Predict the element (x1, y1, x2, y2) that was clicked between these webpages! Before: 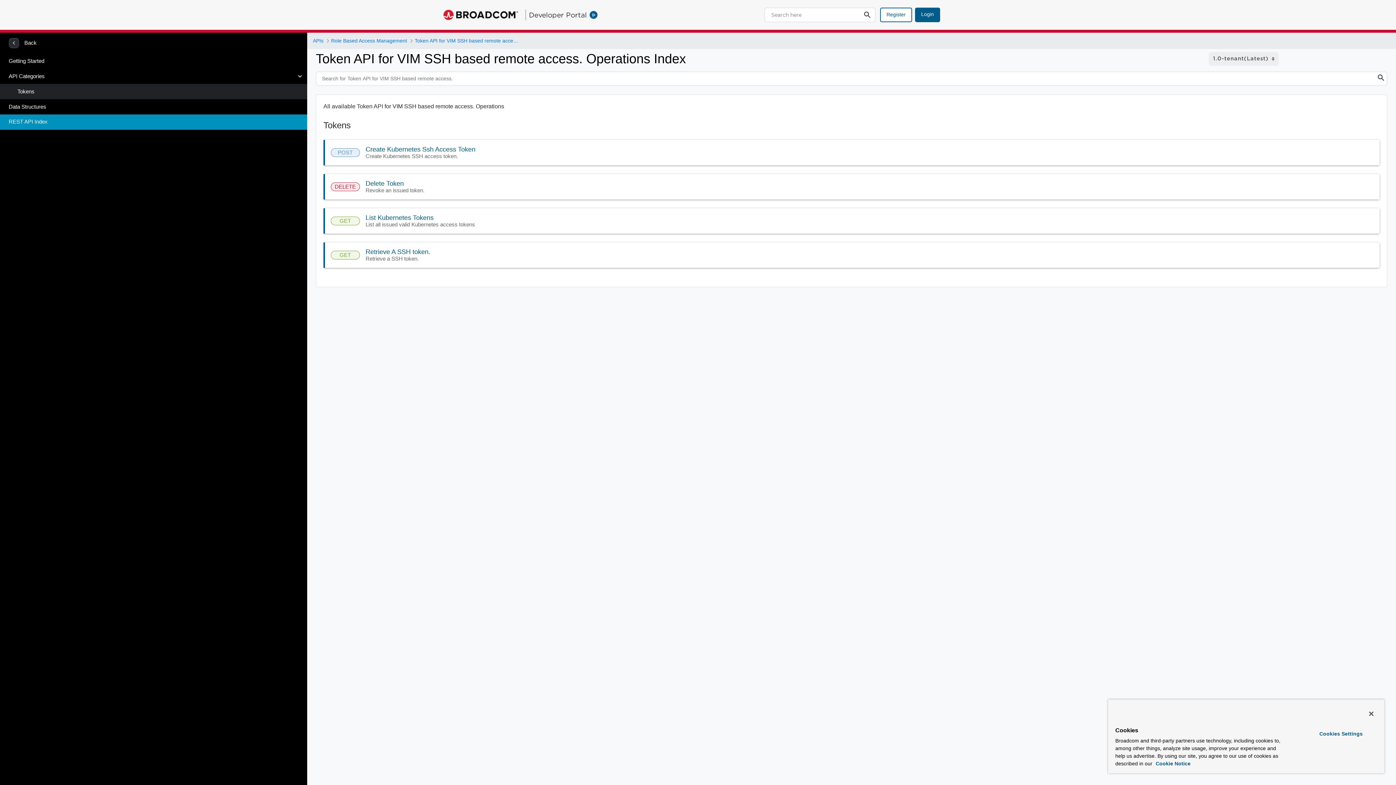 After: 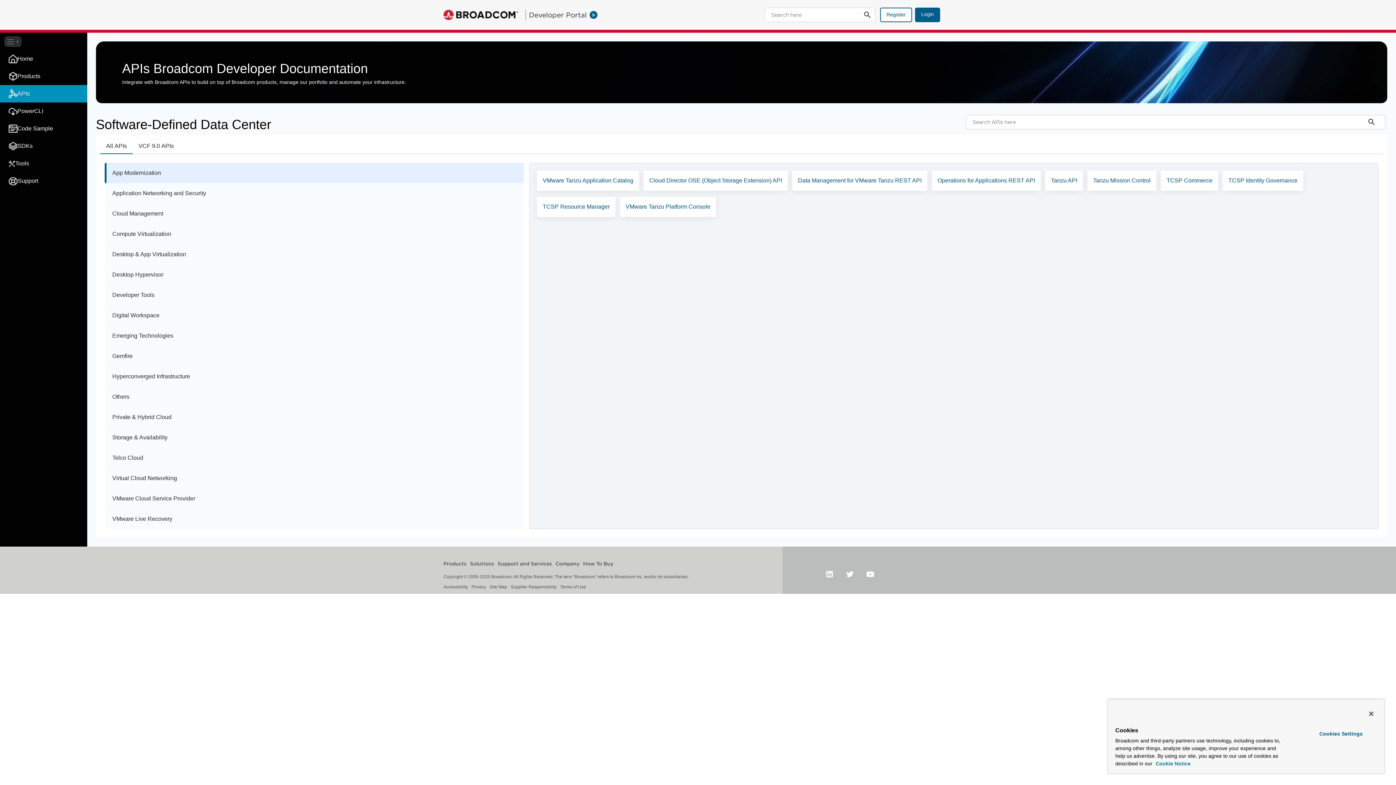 Action: bbox: (313, 37, 323, 44) label: APIs